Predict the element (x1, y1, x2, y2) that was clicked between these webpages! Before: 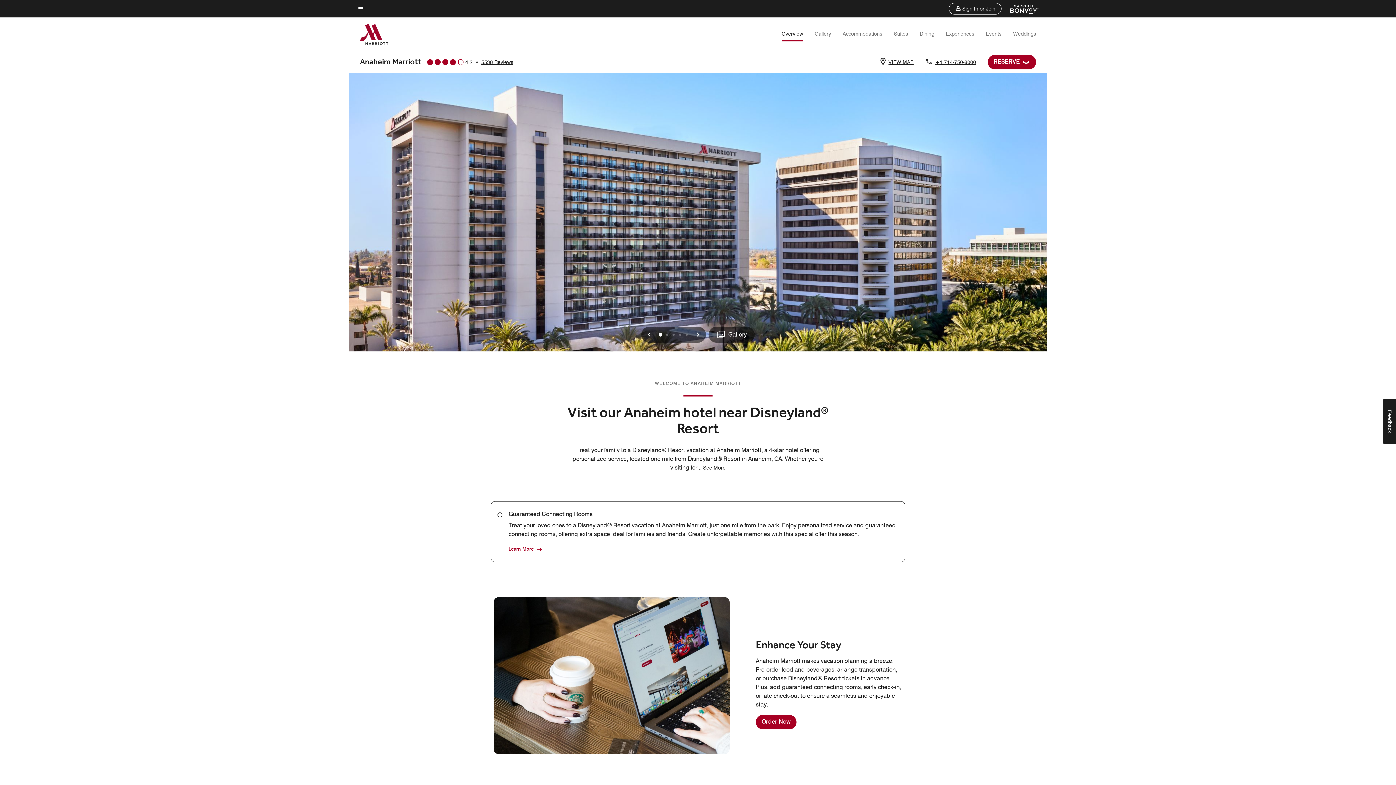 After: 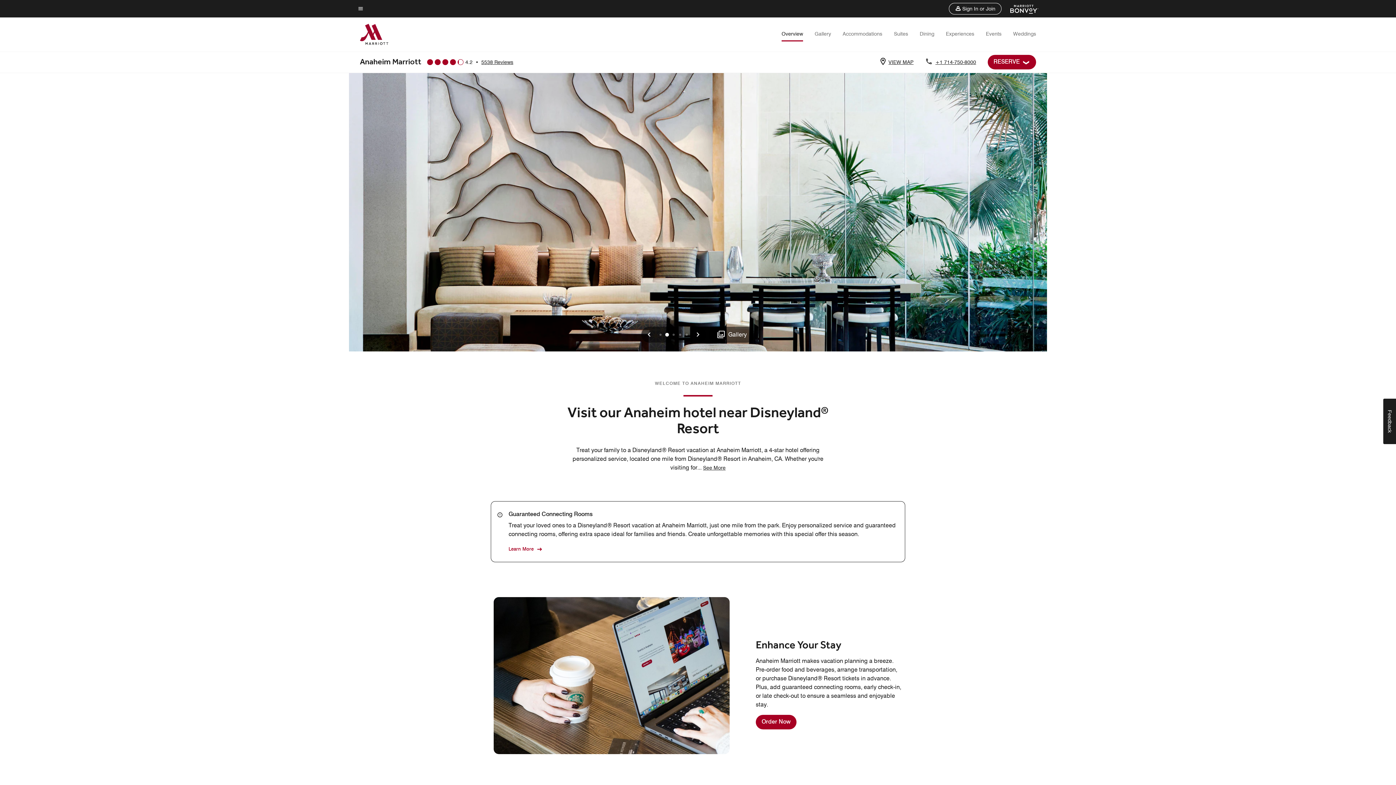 Action: label: Next bbox: (690, 326, 706, 342)